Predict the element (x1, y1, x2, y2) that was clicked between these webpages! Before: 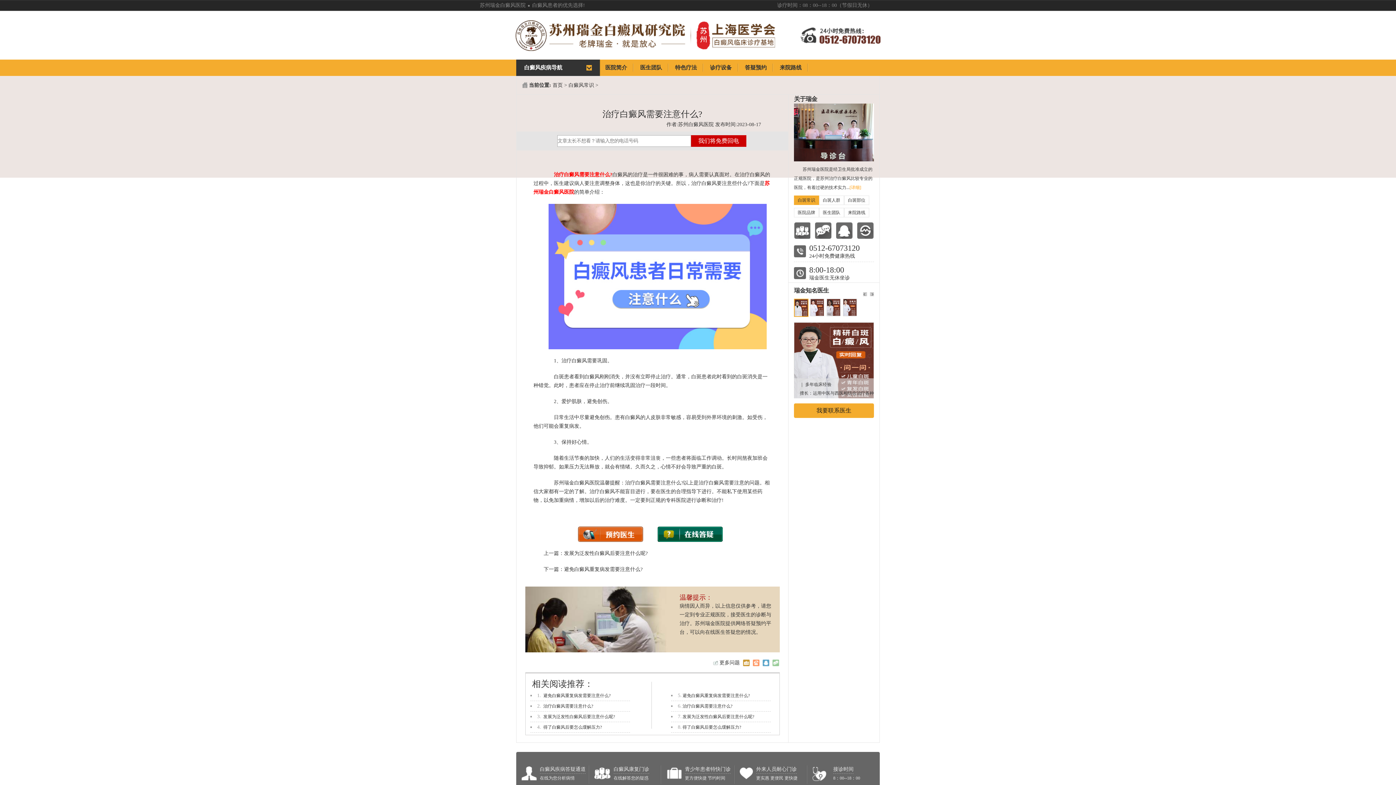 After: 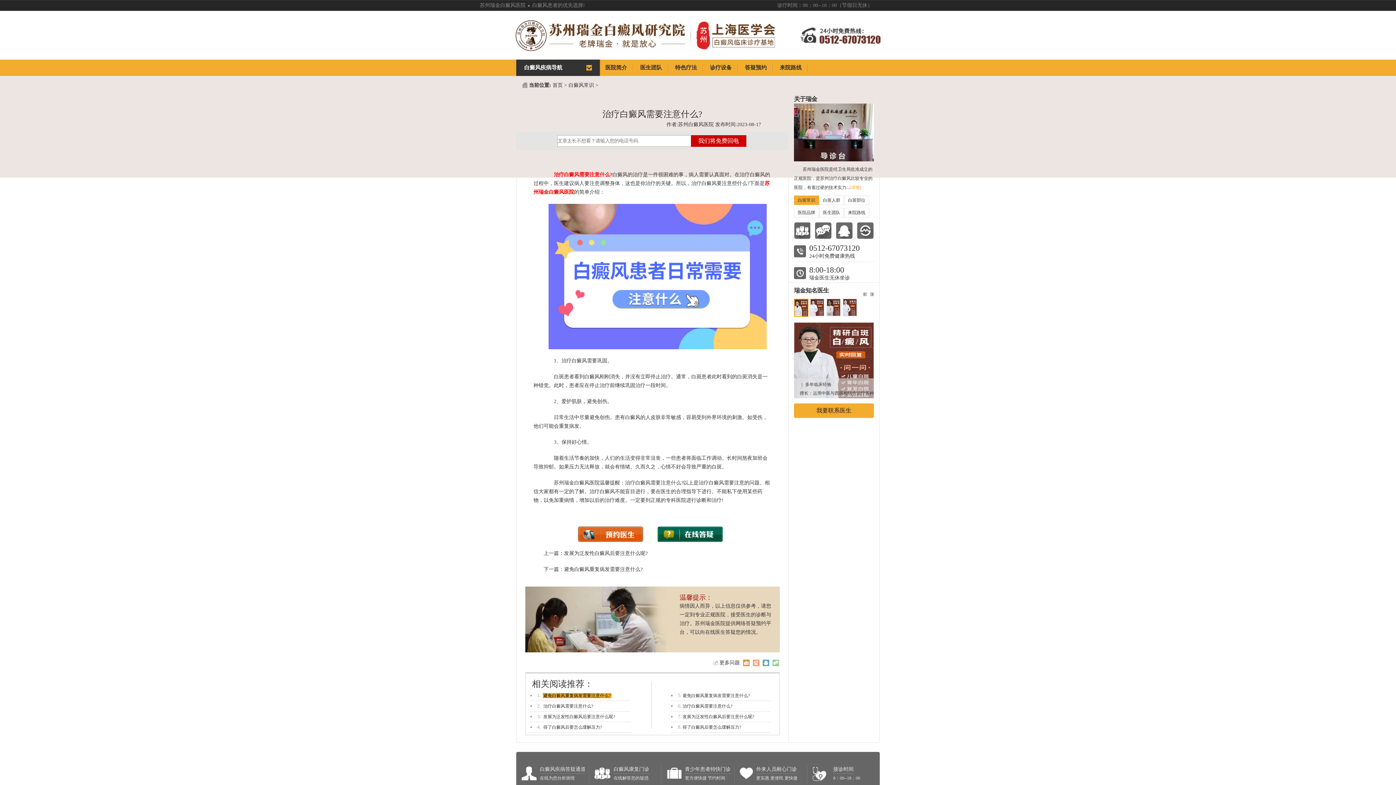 Action: bbox: (542, 693, 611, 698) label: 避免白癜风重复病发需要注意什么?